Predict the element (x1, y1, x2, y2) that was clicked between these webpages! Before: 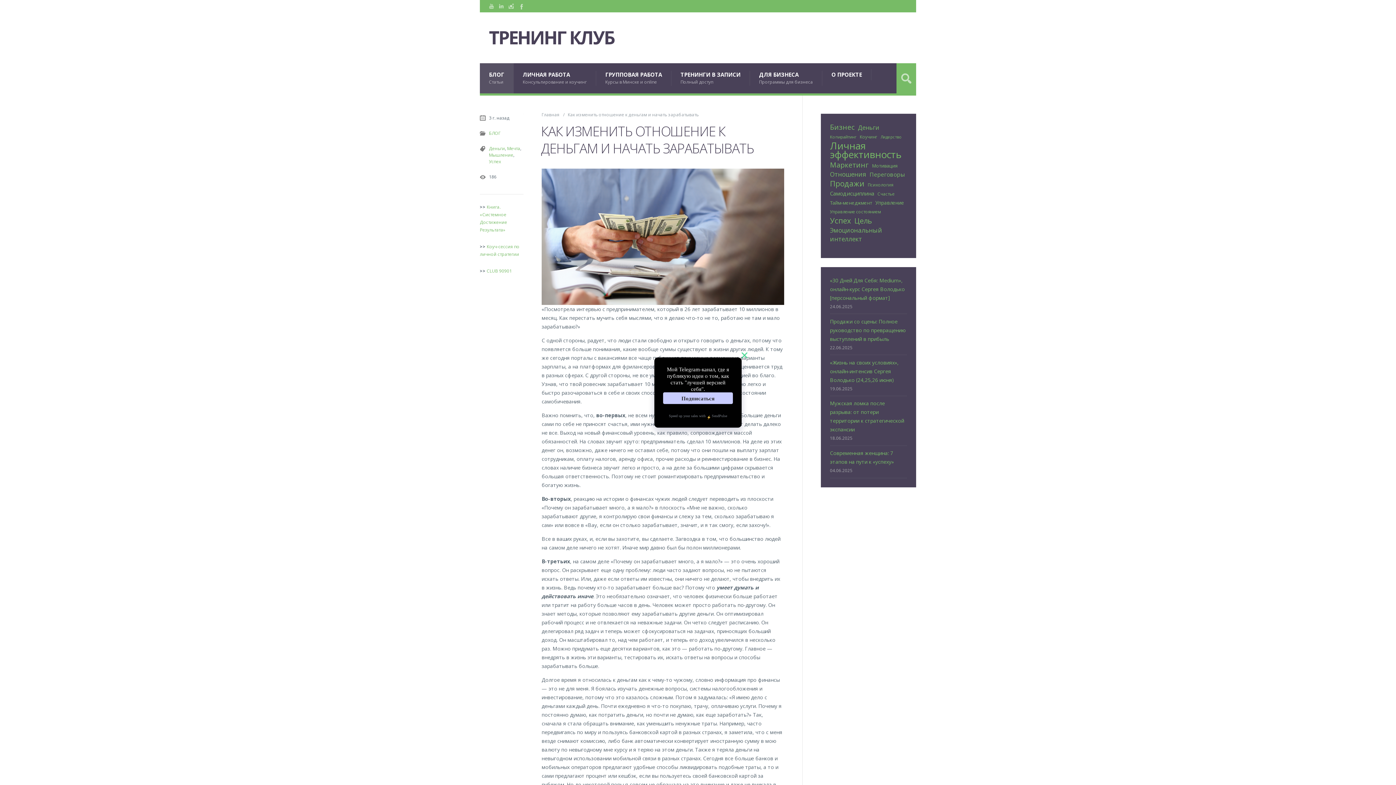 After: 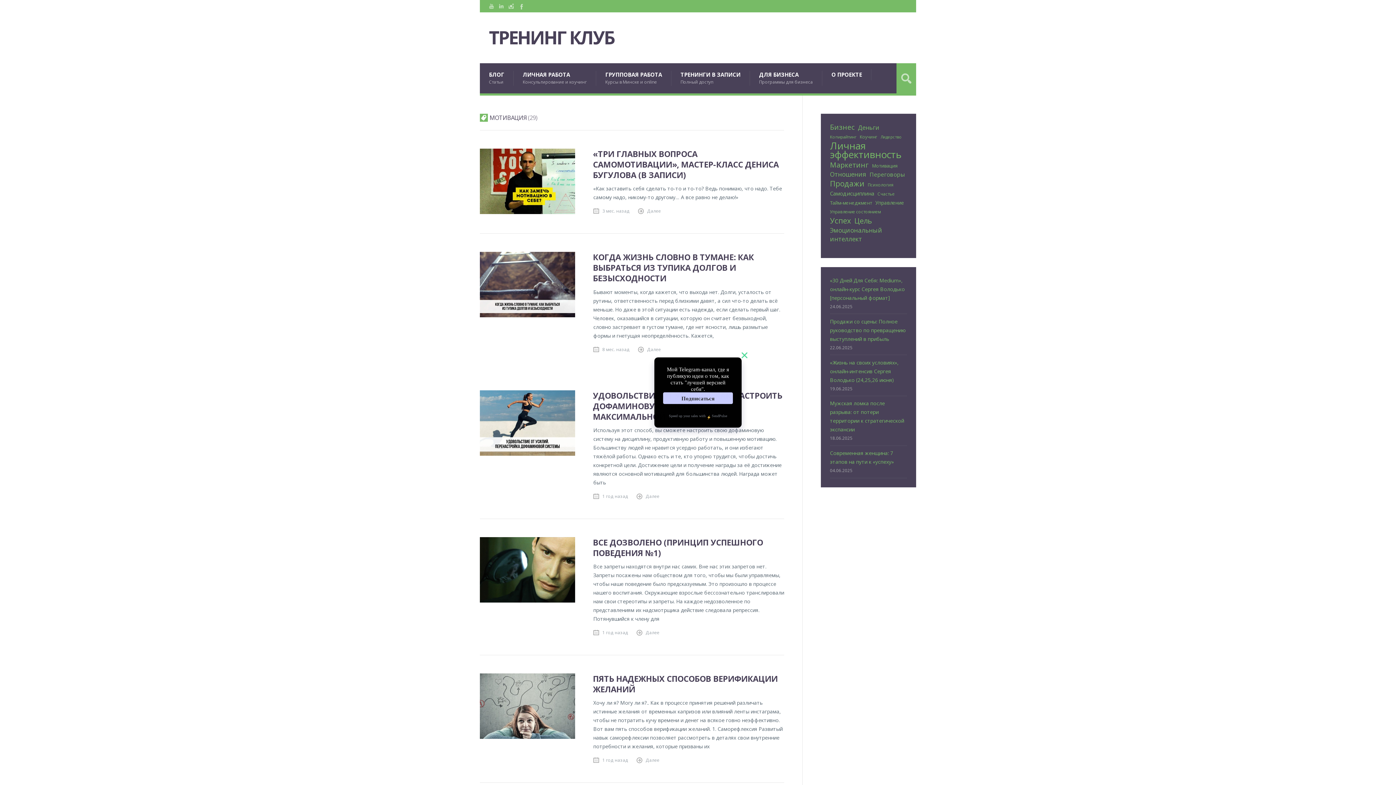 Action: bbox: (872, 161, 897, 170) label: Мотивация (29 элементов)